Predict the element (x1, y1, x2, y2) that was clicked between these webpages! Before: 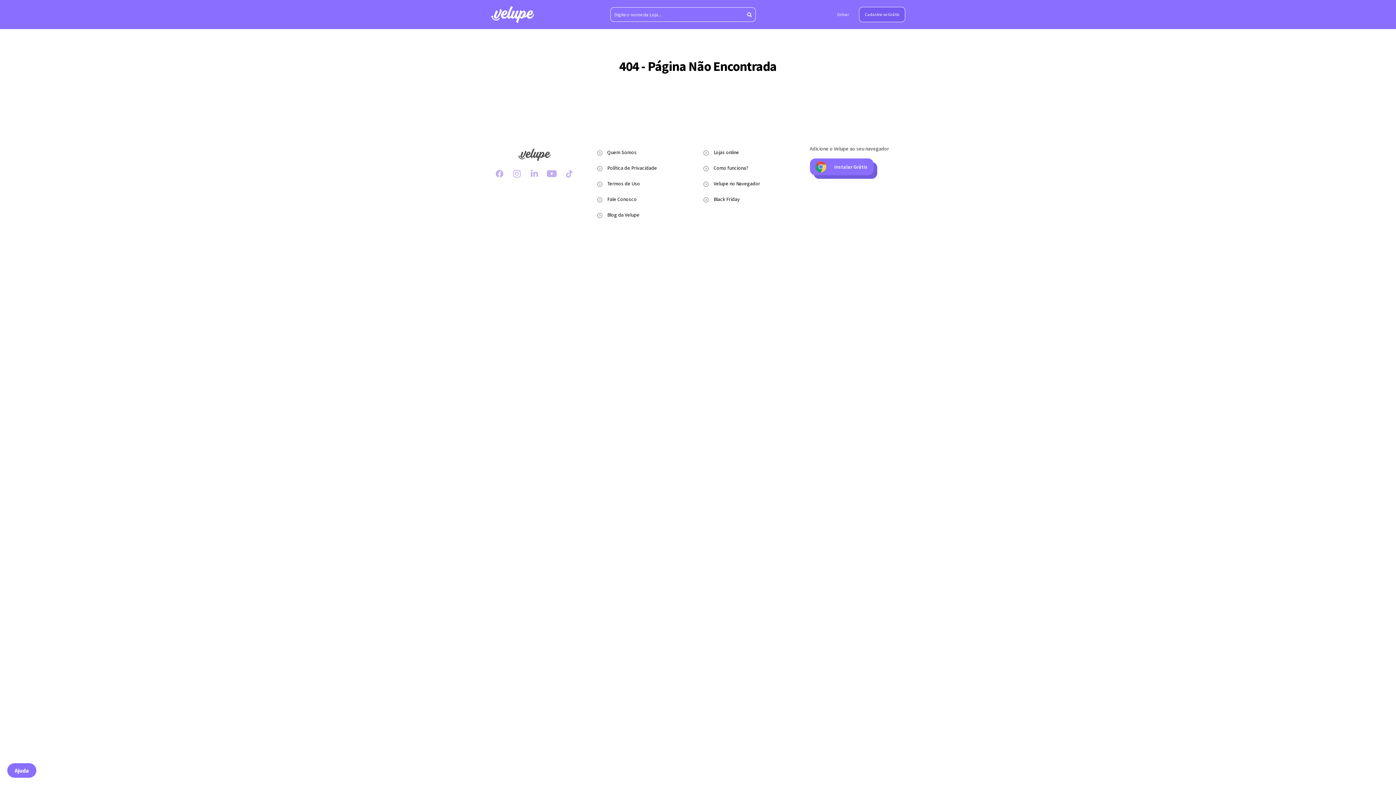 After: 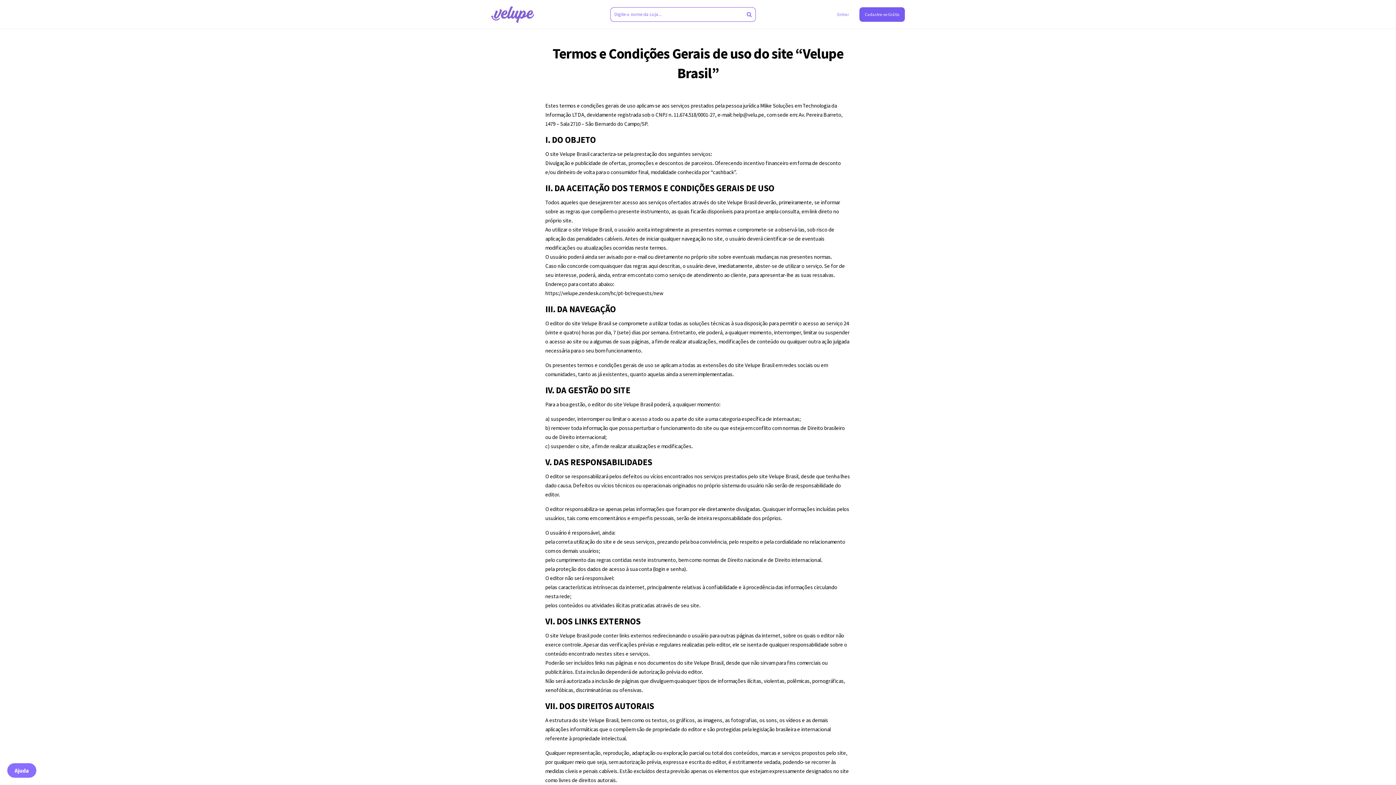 Action: label: Termos de Uso bbox: (597, 176, 692, 191)